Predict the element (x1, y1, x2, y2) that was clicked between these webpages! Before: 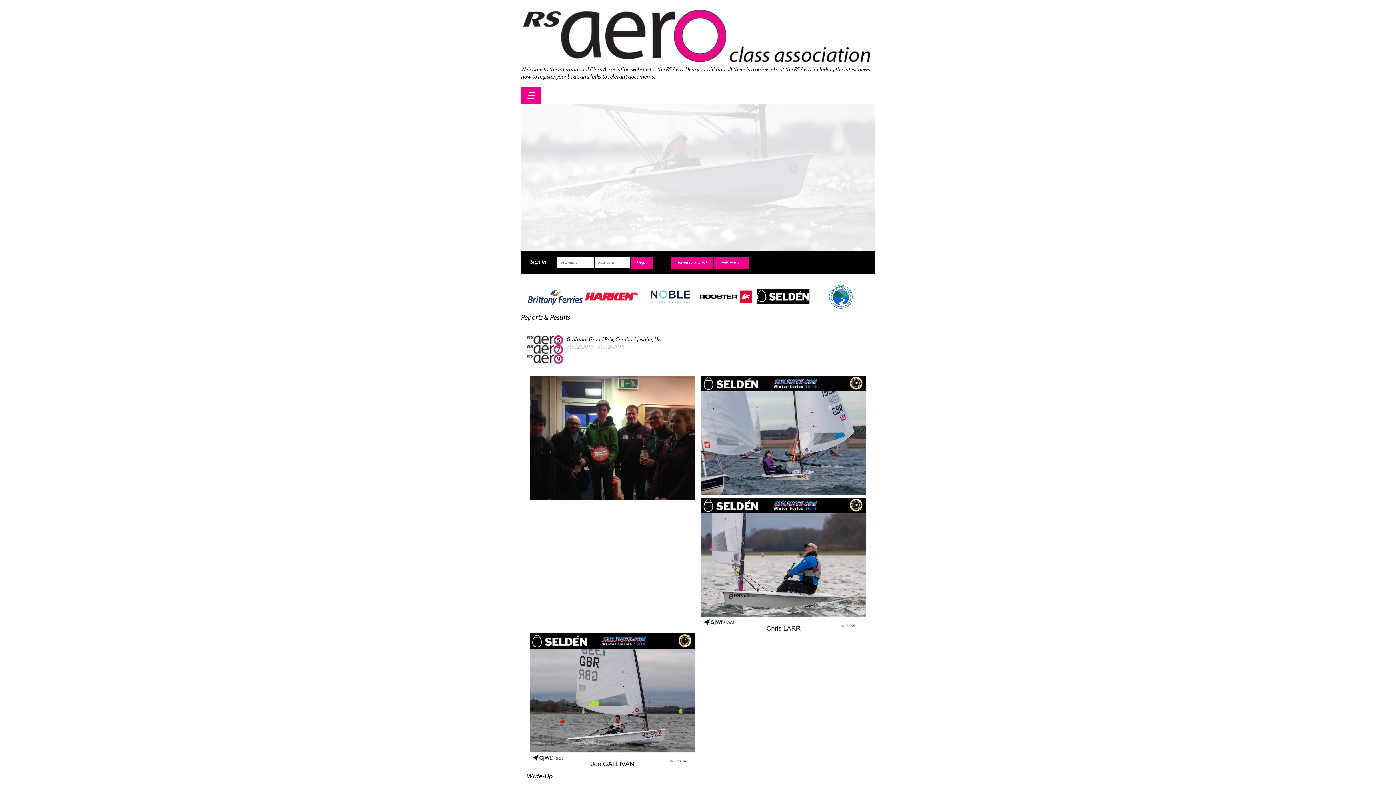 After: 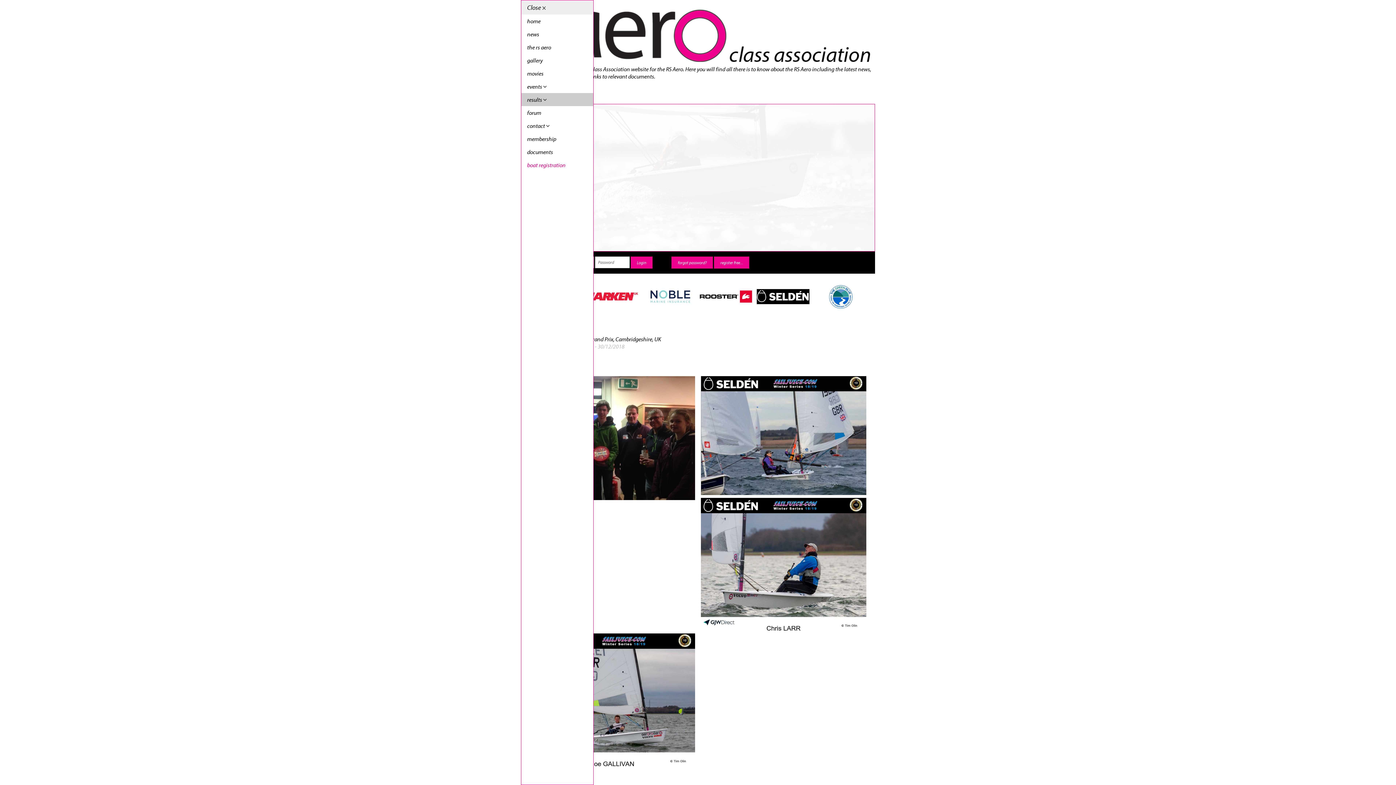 Action: bbox: (521, 87, 540, 104) label: ☰